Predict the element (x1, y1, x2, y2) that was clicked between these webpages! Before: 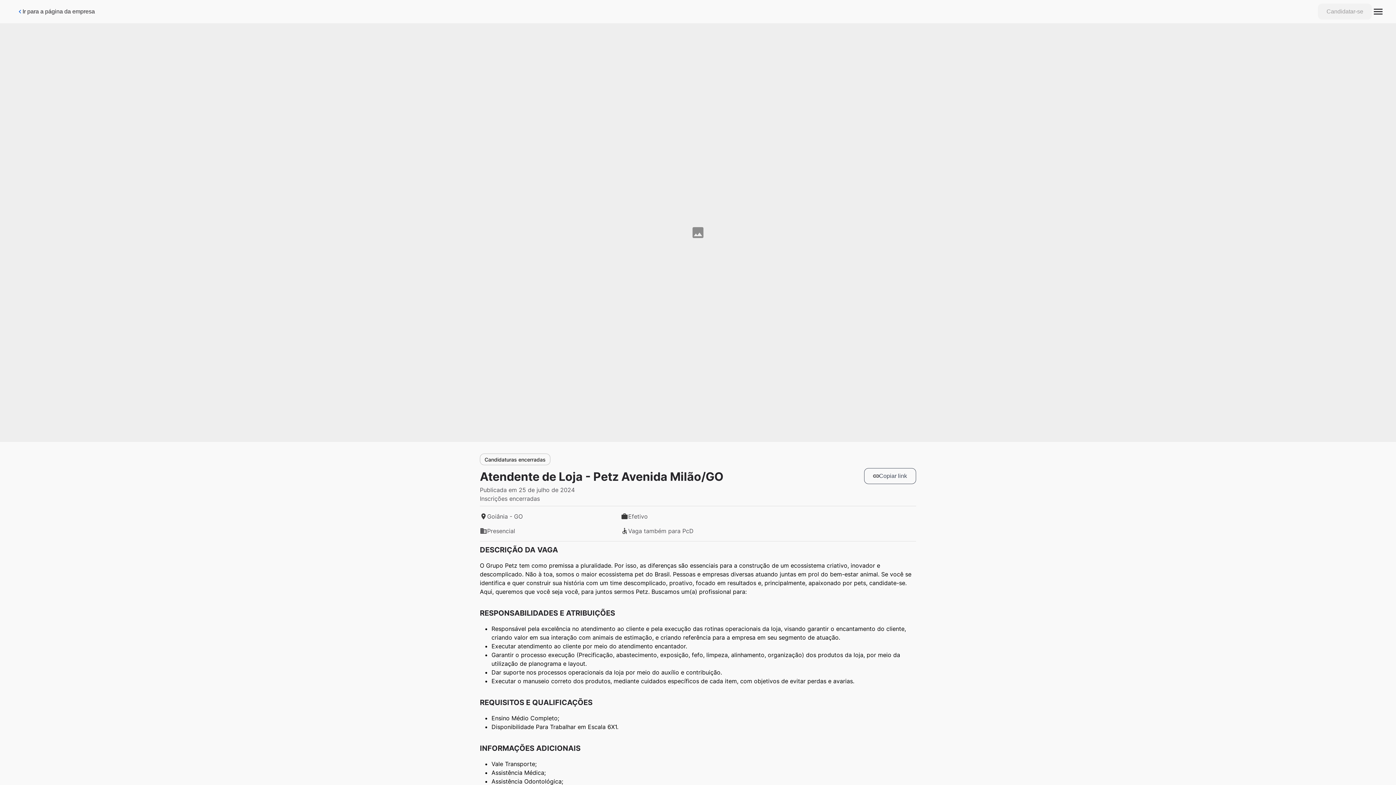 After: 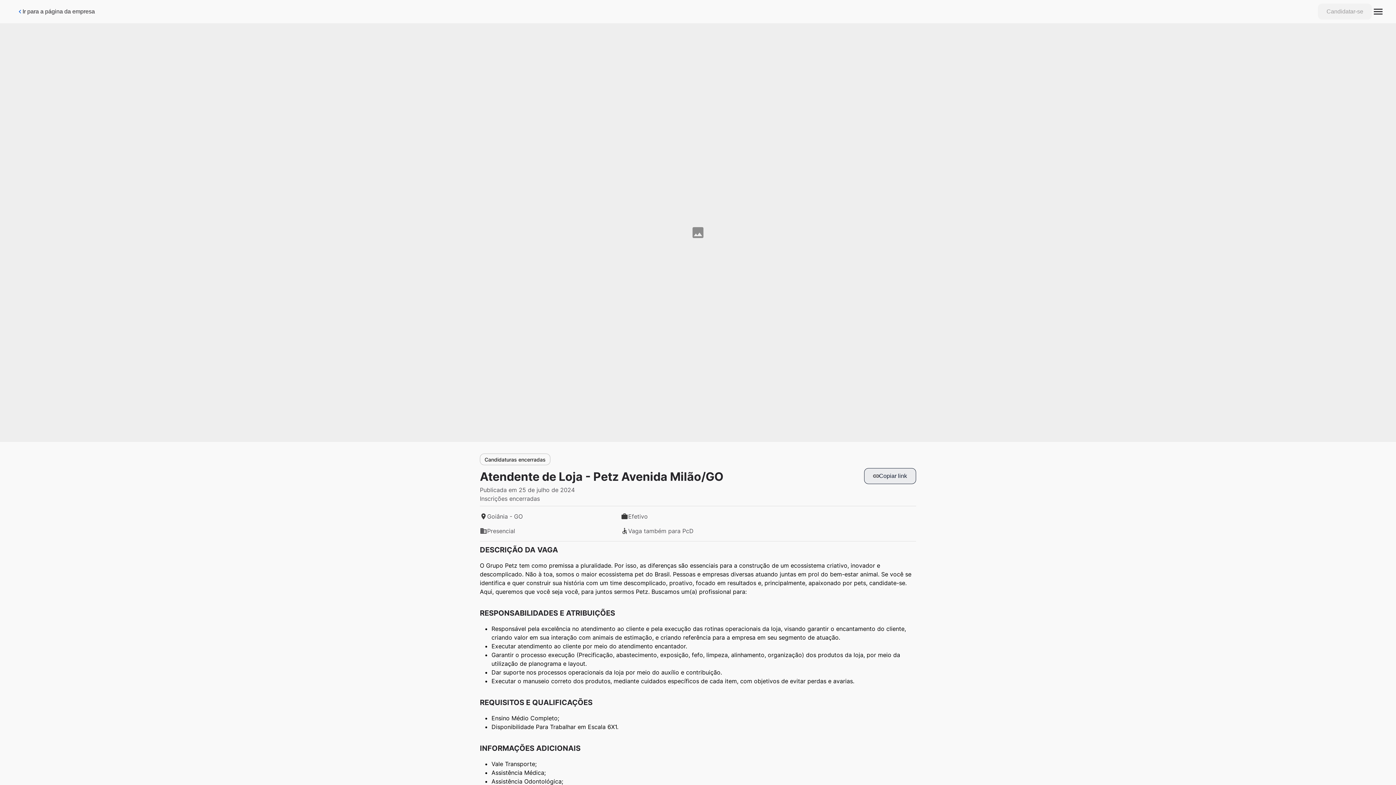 Action: bbox: (864, 468, 916, 484) label: Botão de copiar link da vaga